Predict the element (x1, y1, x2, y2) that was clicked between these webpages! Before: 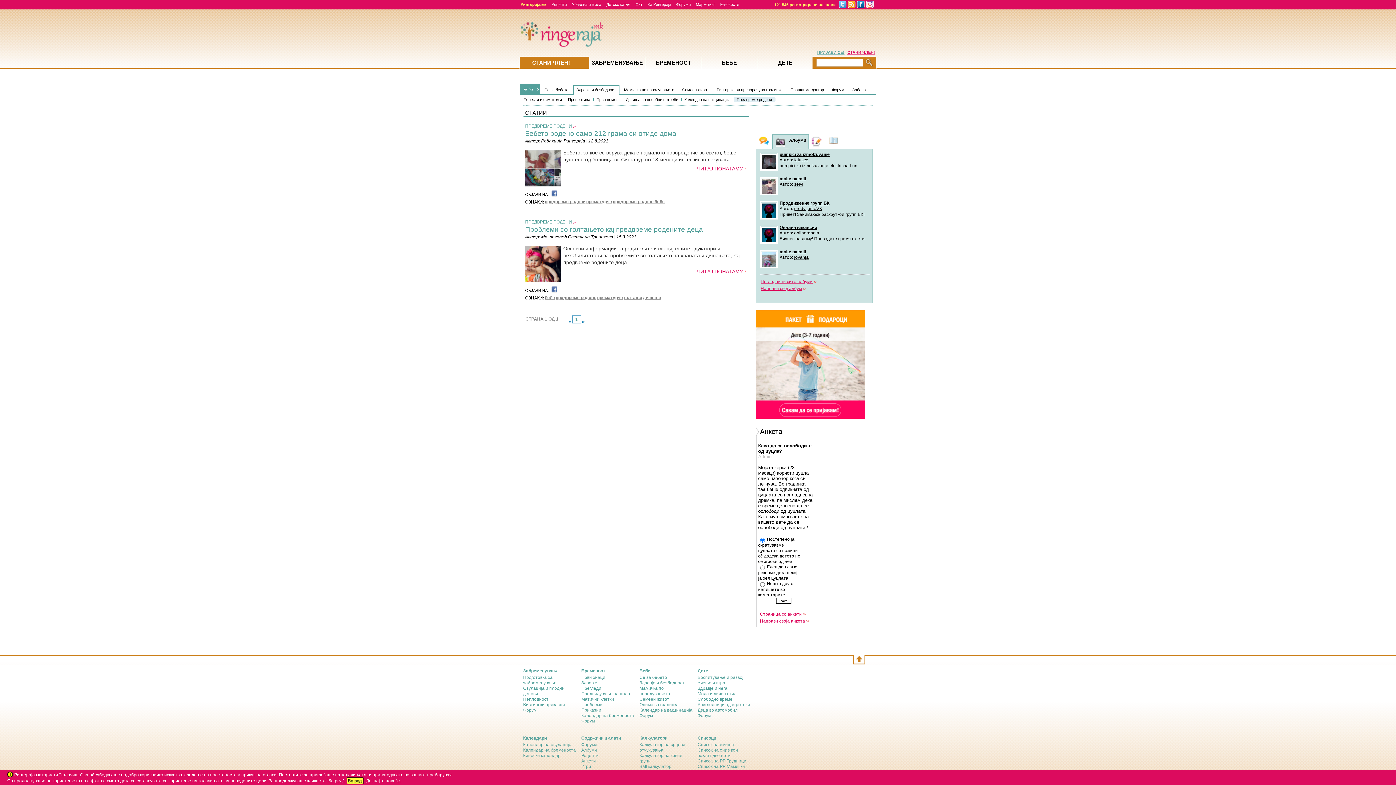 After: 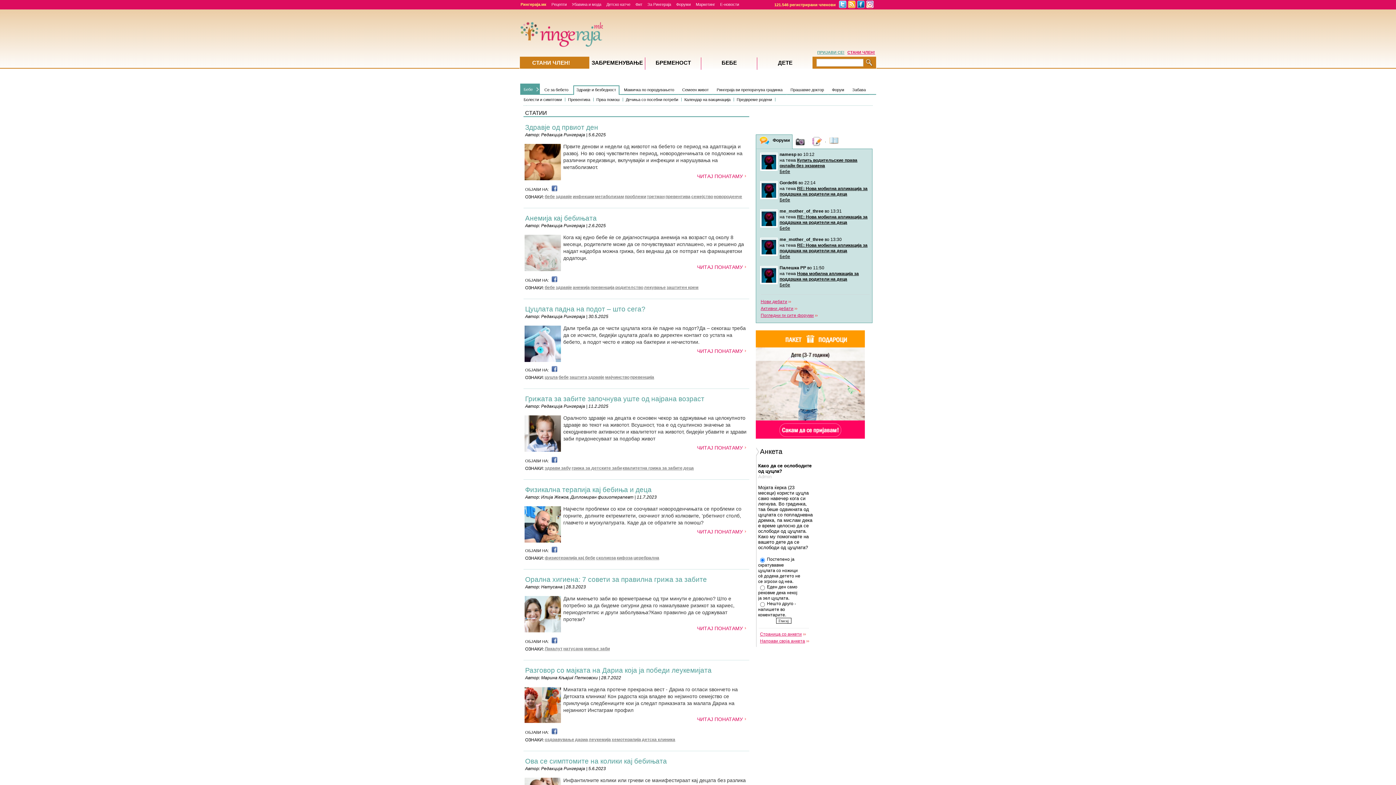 Action: bbox: (639, 700, 684, 705) label: Здравје и безбедност